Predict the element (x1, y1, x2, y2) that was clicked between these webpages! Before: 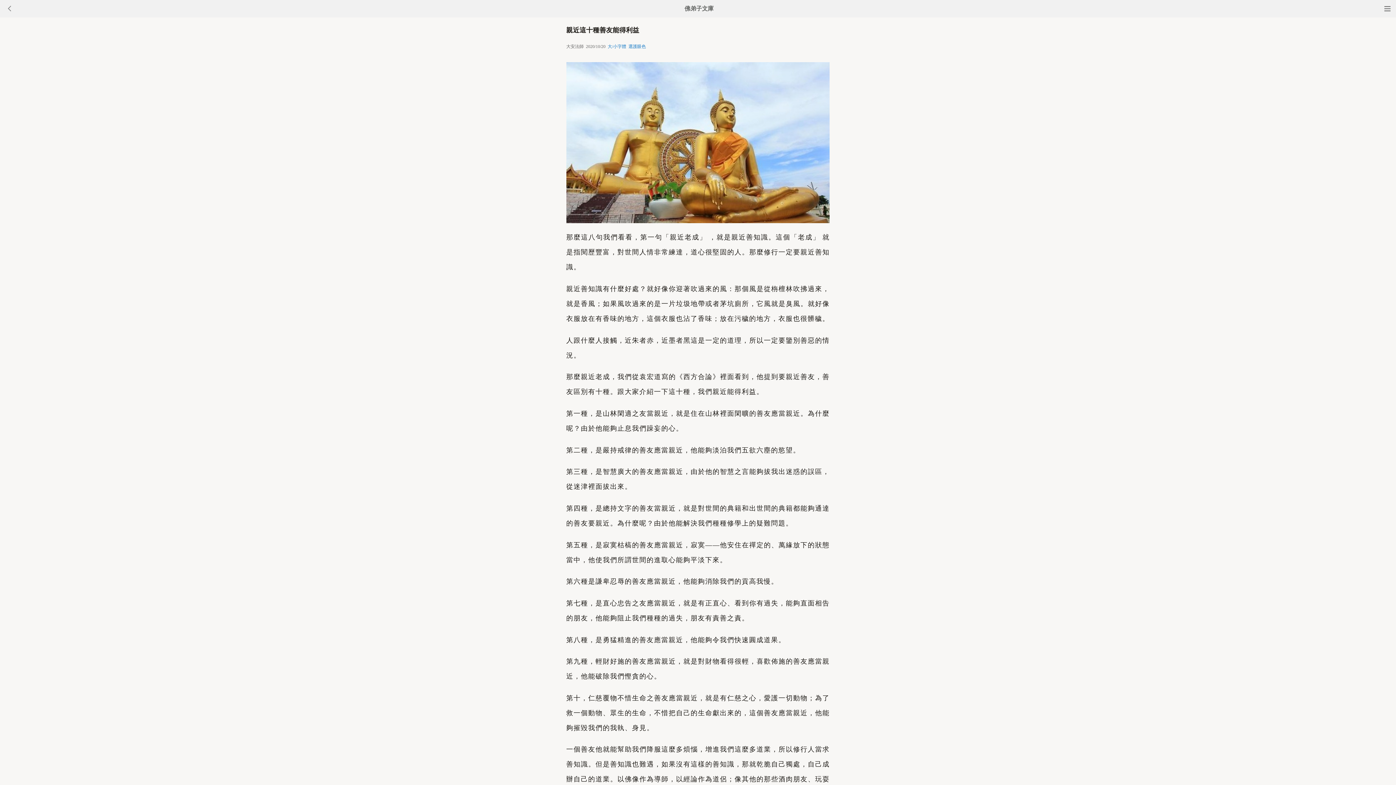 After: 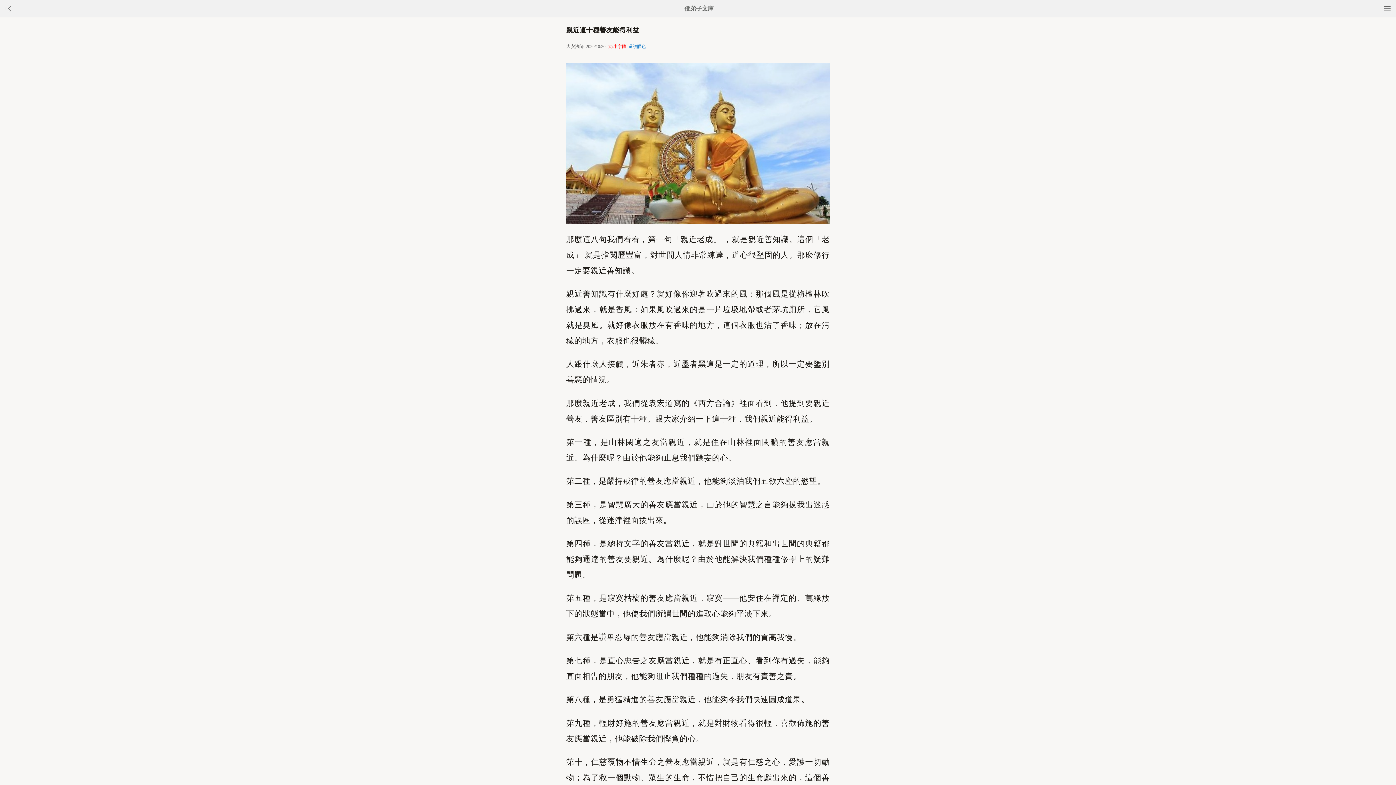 Action: bbox: (607, 44, 626, 49) label: 大/小字體